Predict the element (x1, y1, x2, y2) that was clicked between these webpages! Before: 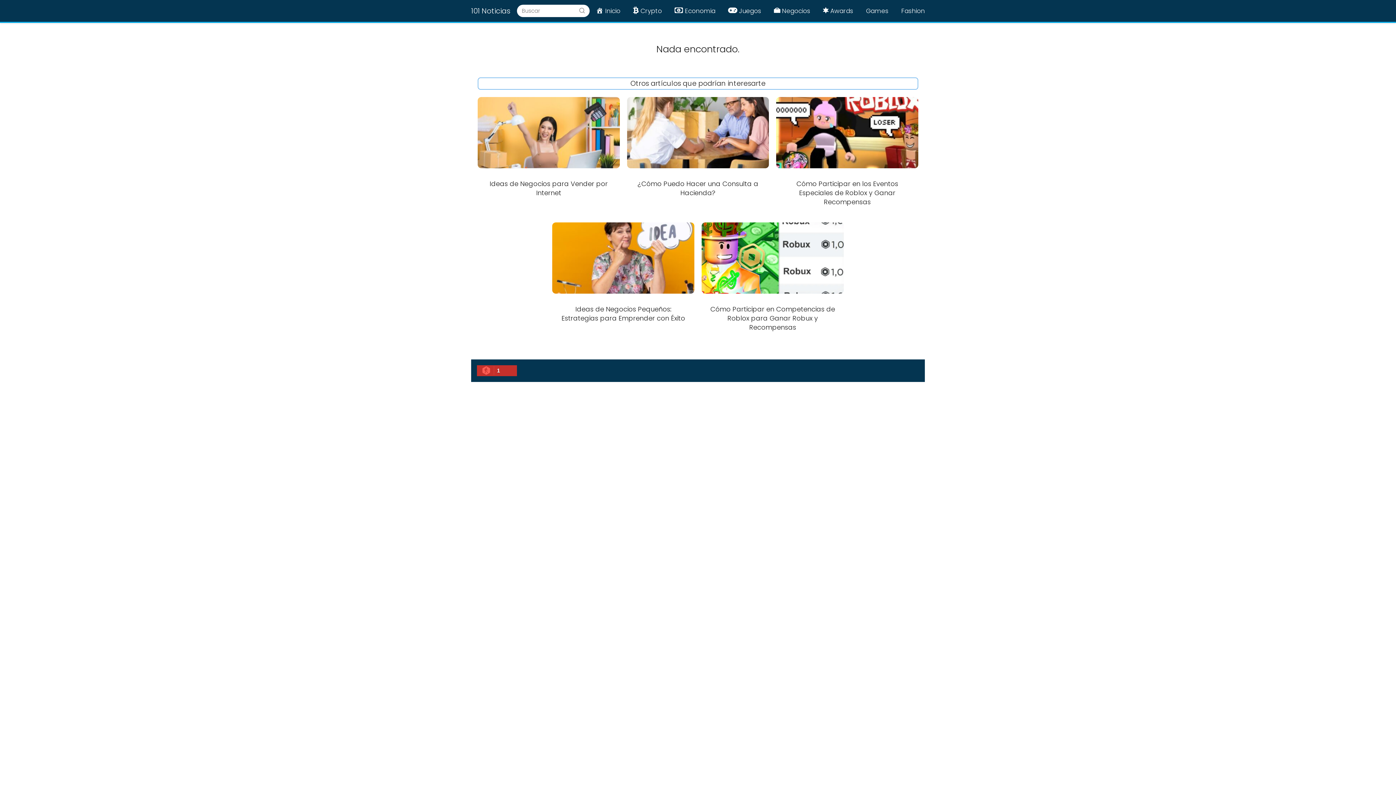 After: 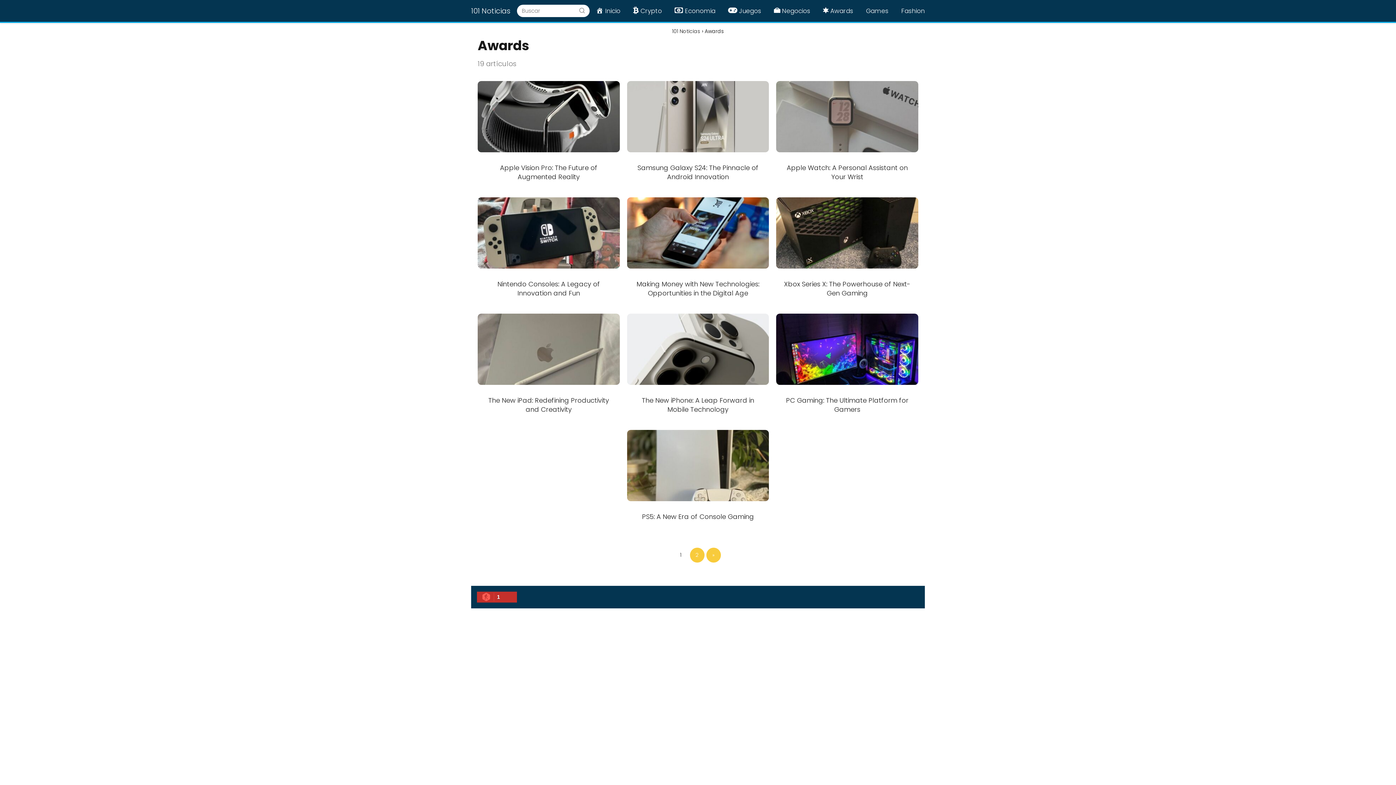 Action: bbox: (823, 6, 853, 15) label: Awards